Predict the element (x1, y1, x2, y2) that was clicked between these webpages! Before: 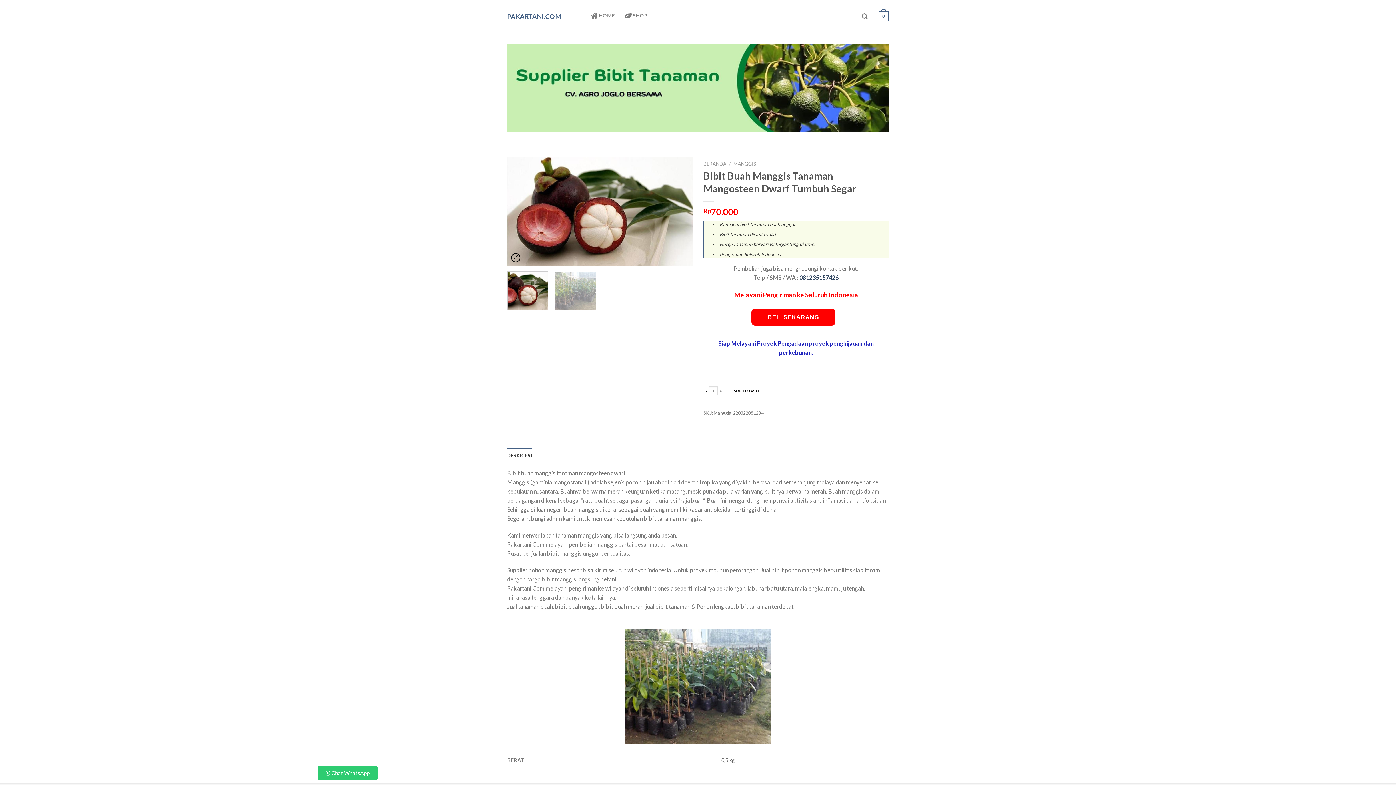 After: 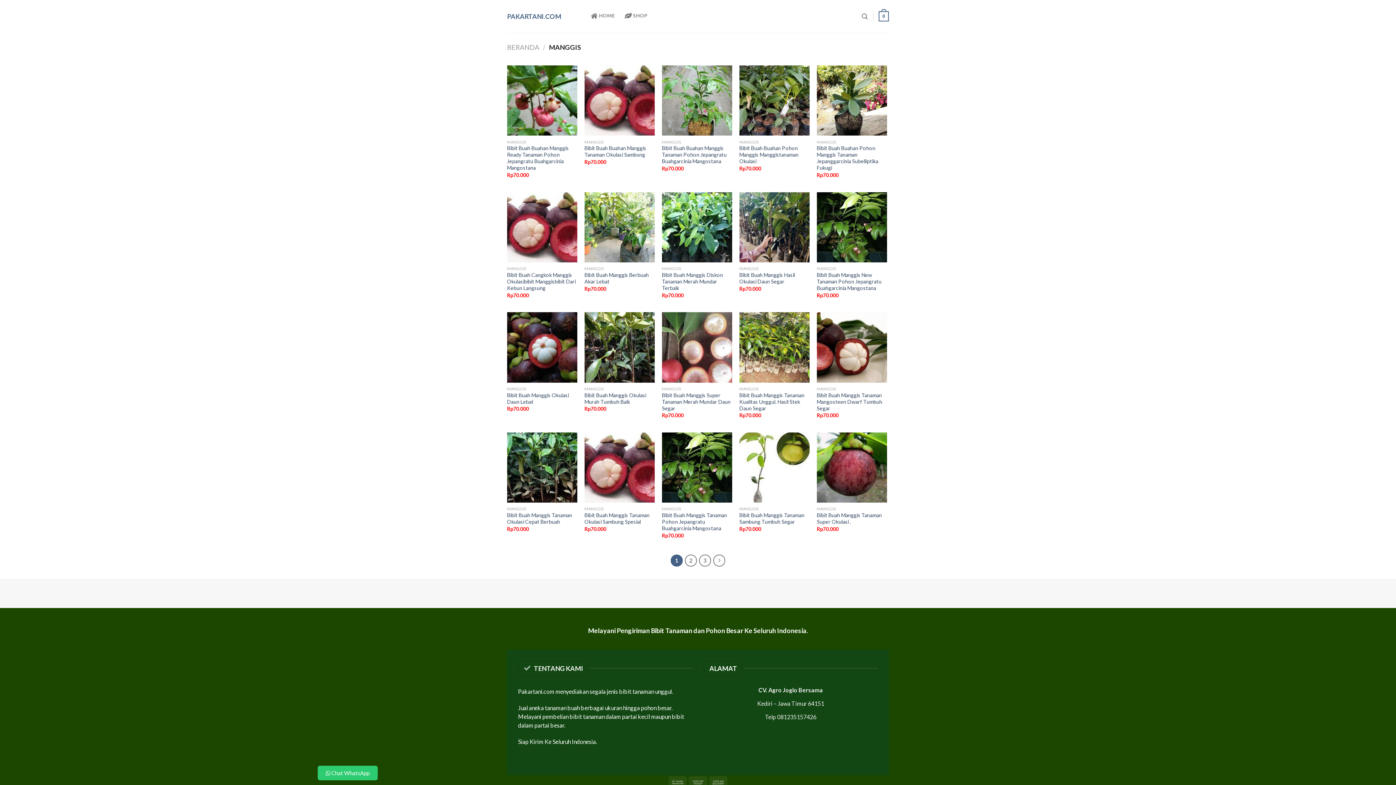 Action: bbox: (733, 161, 756, 166) label: MANGGIS